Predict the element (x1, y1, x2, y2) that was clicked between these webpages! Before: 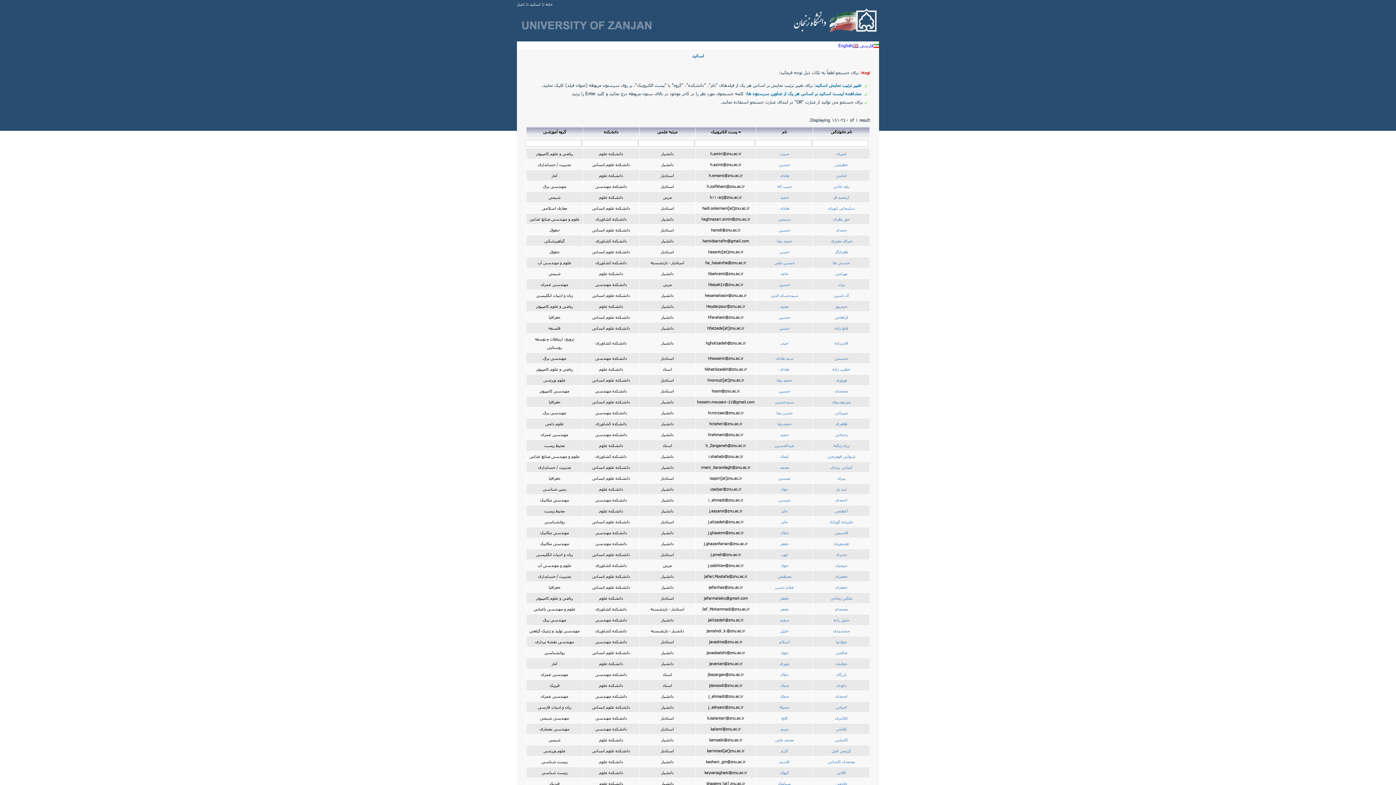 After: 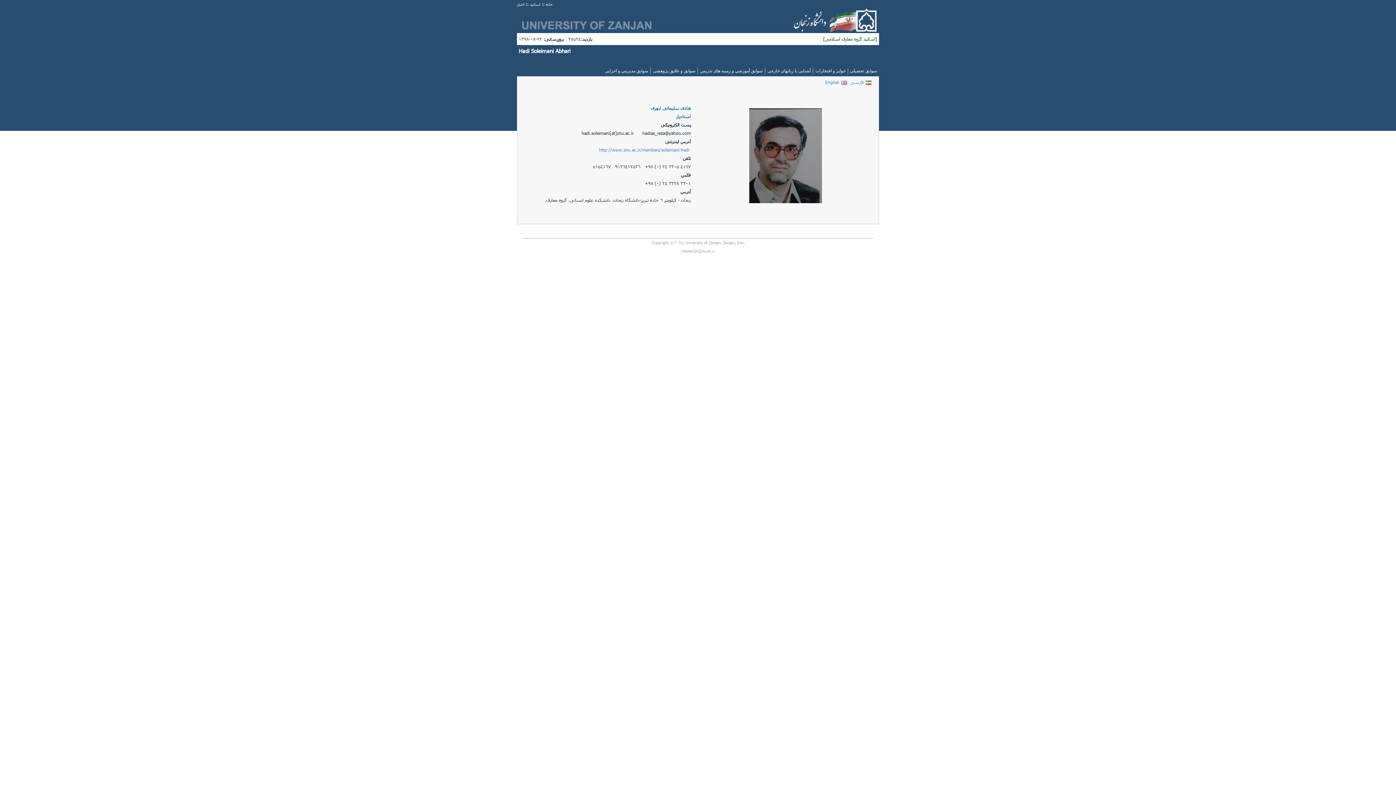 Action: bbox: (780, 205, 789, 210) label: هادی